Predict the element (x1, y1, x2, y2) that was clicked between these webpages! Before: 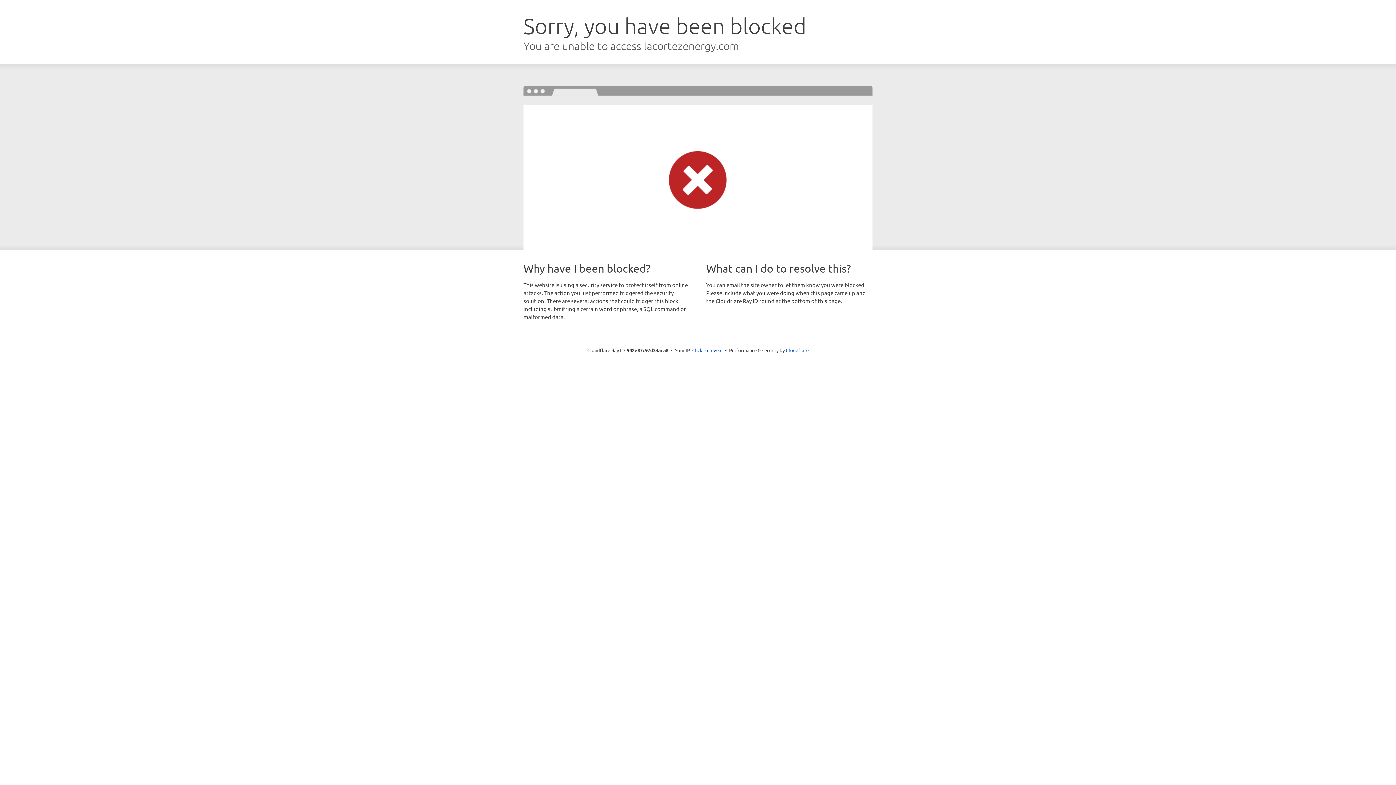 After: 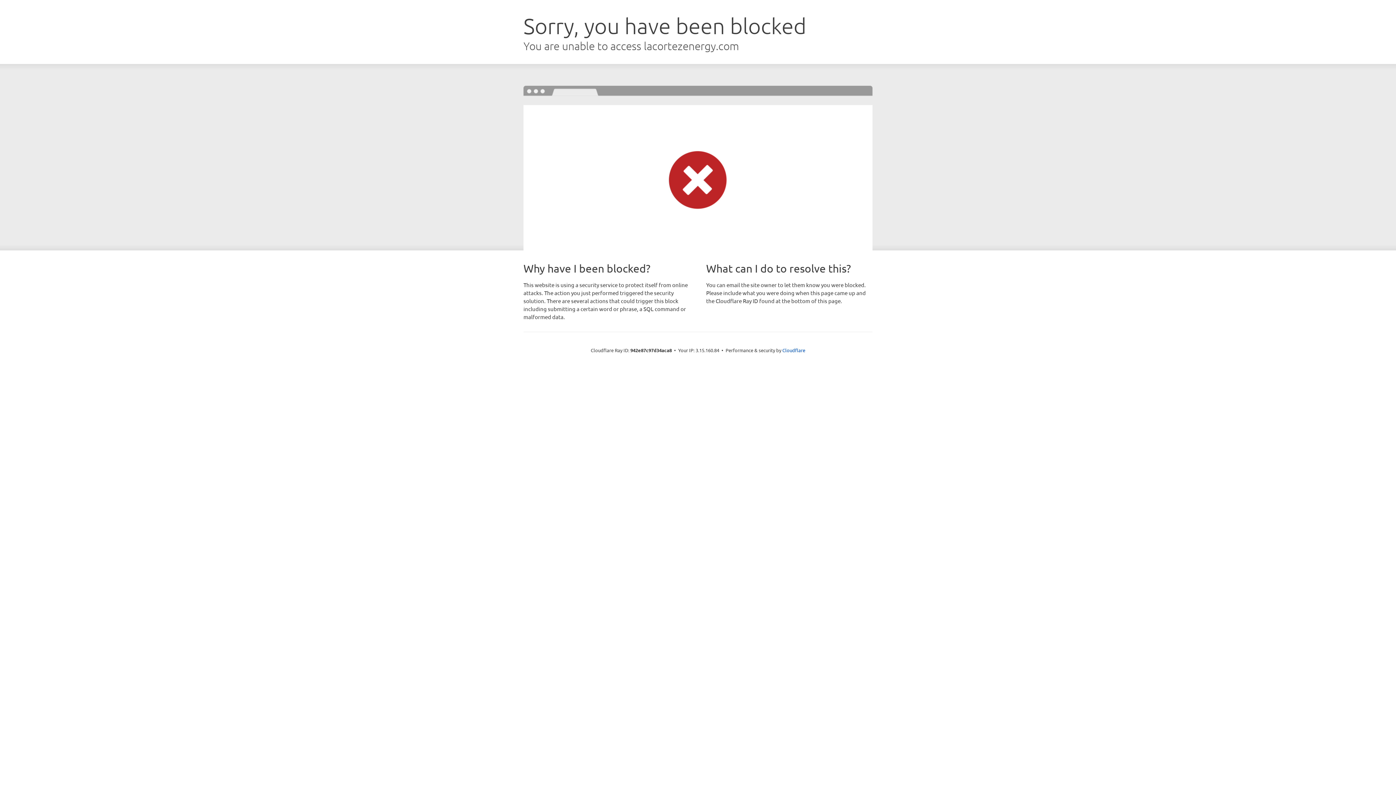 Action: bbox: (692, 346, 722, 353) label: Click to reveal